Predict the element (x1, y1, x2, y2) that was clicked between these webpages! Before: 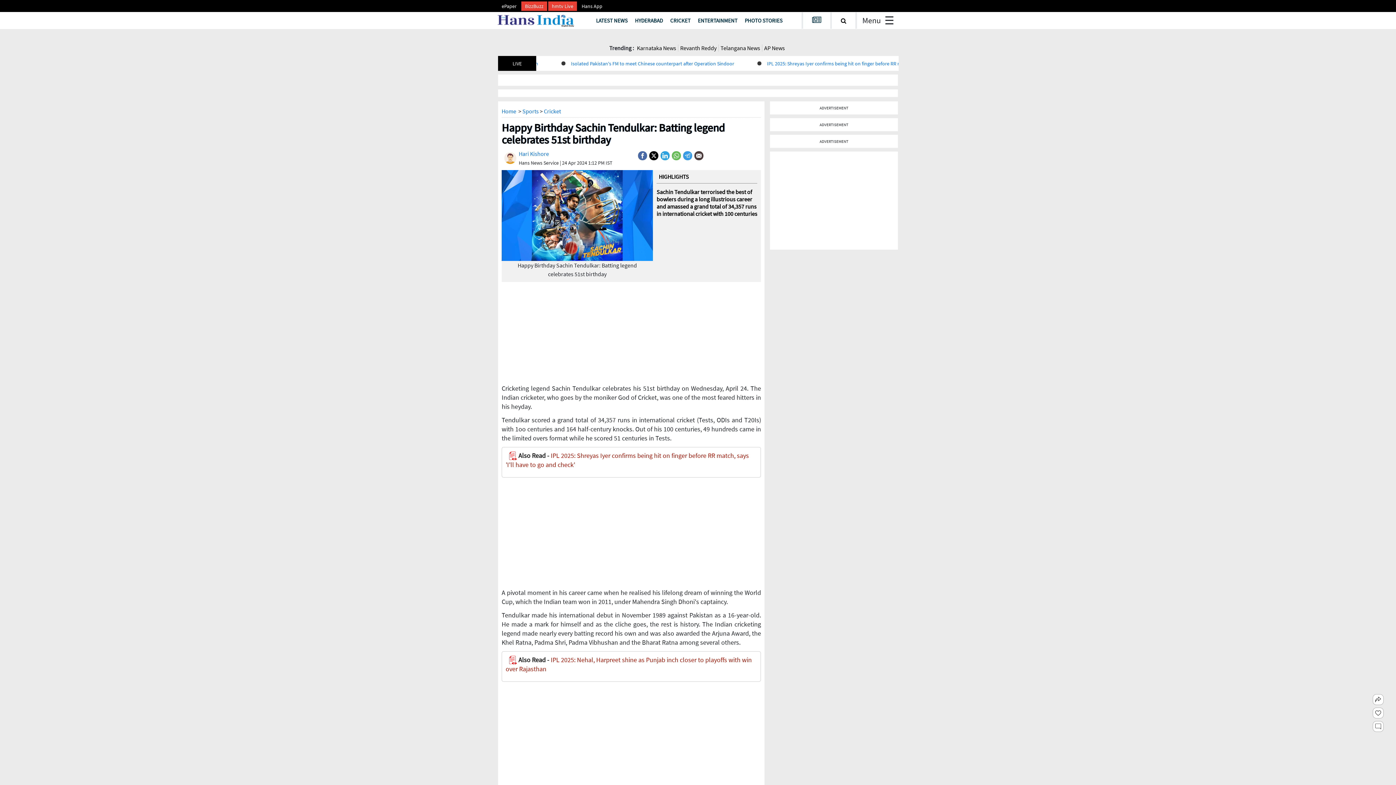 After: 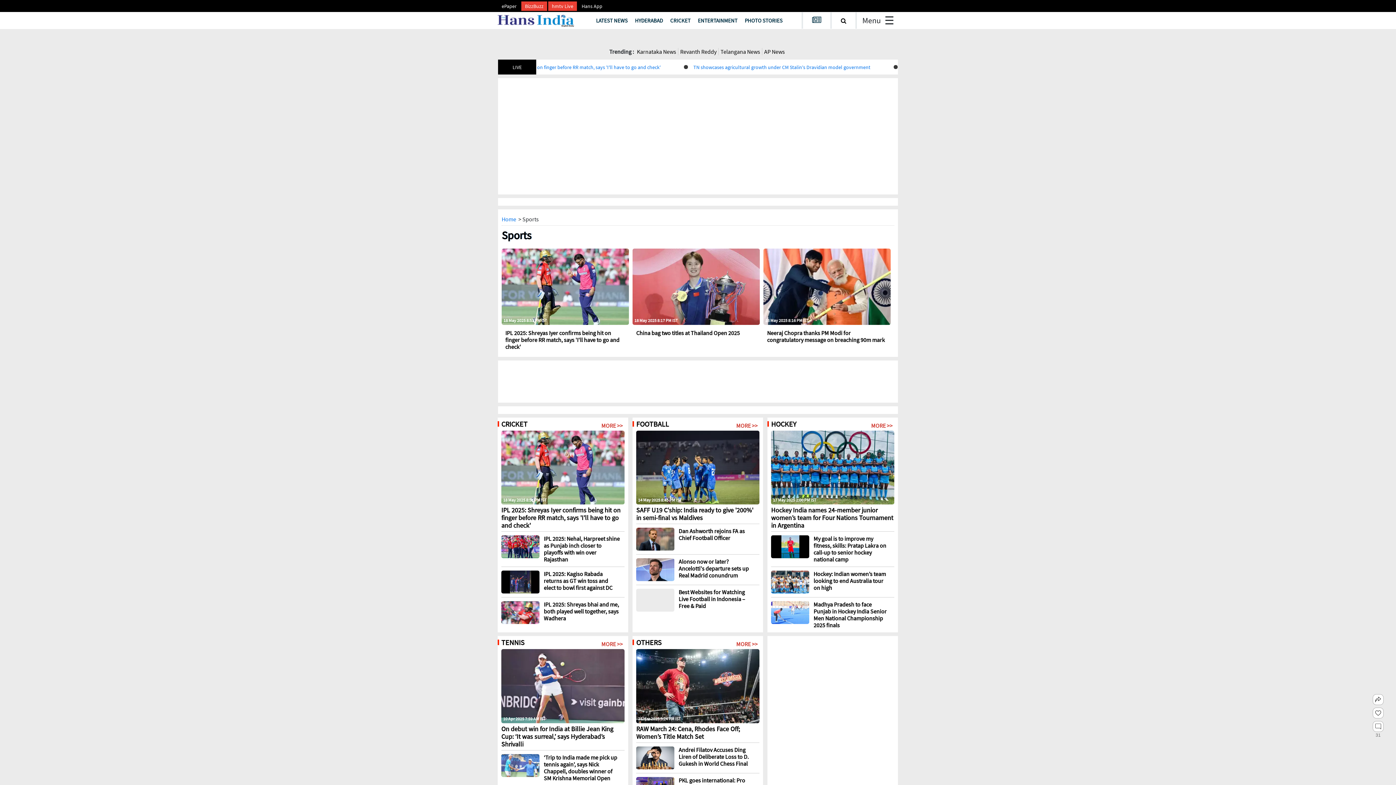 Action: label: Sports bbox: (522, 96, 538, 104)